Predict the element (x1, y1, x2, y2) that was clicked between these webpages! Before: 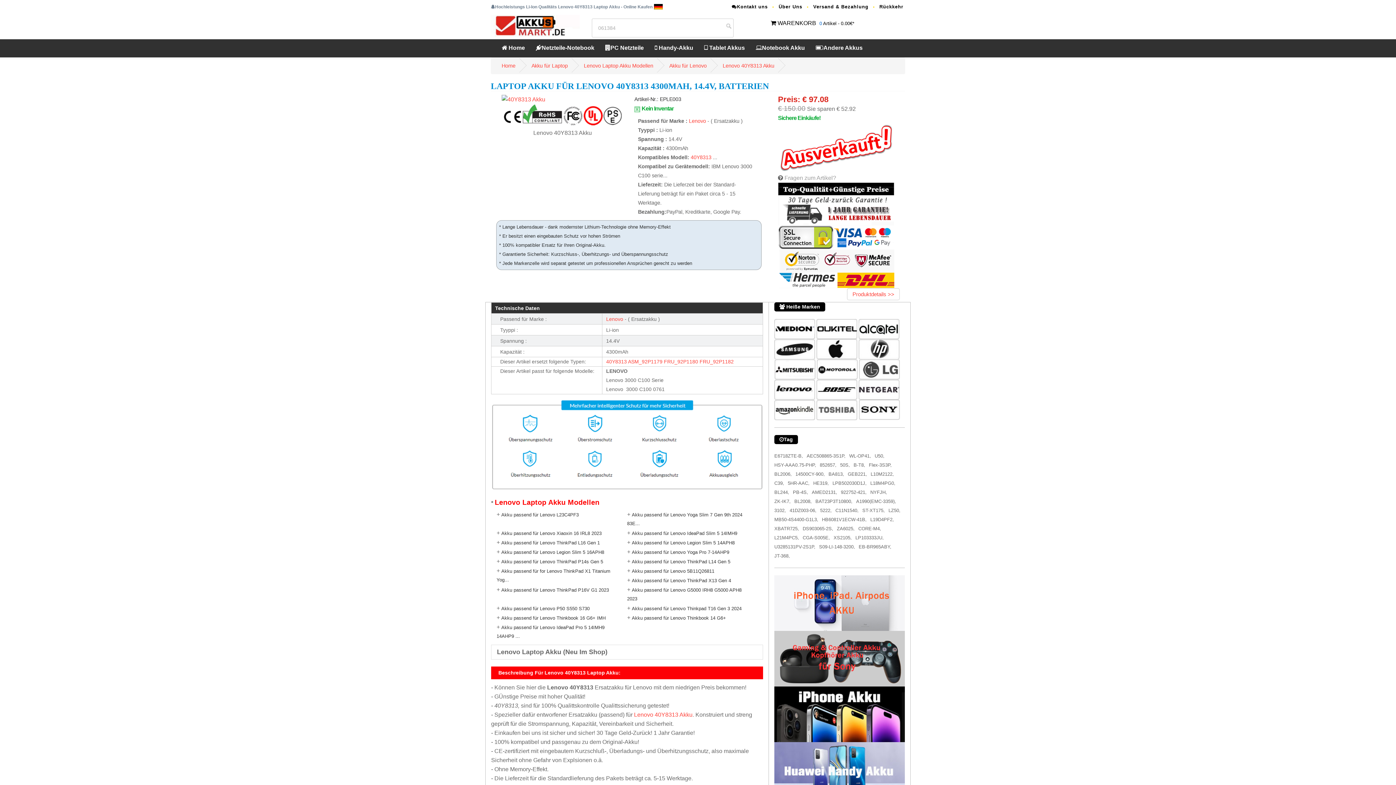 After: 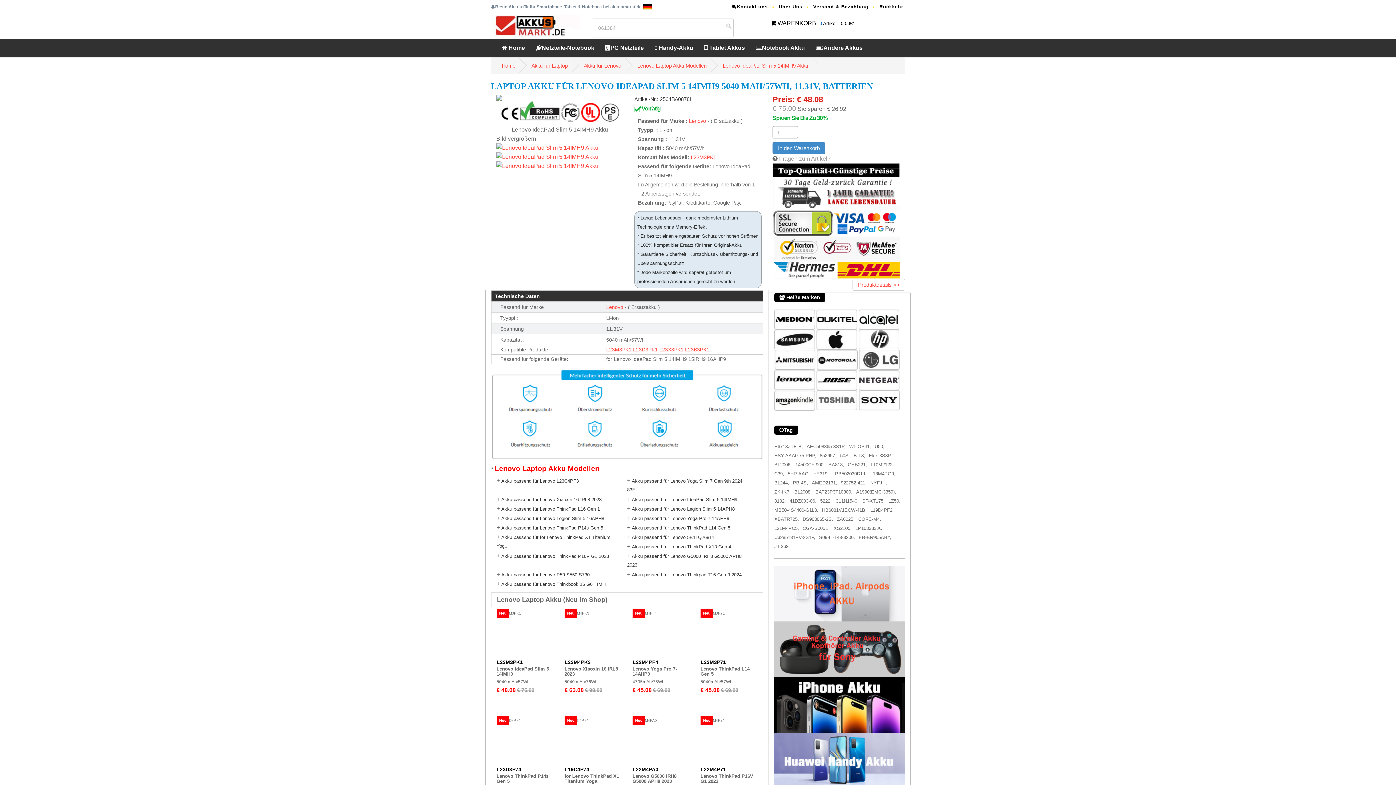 Action: label: Akku passend für Lenovo IdeaPad Slim 5 14IMH9 bbox: (632, 530, 737, 536)